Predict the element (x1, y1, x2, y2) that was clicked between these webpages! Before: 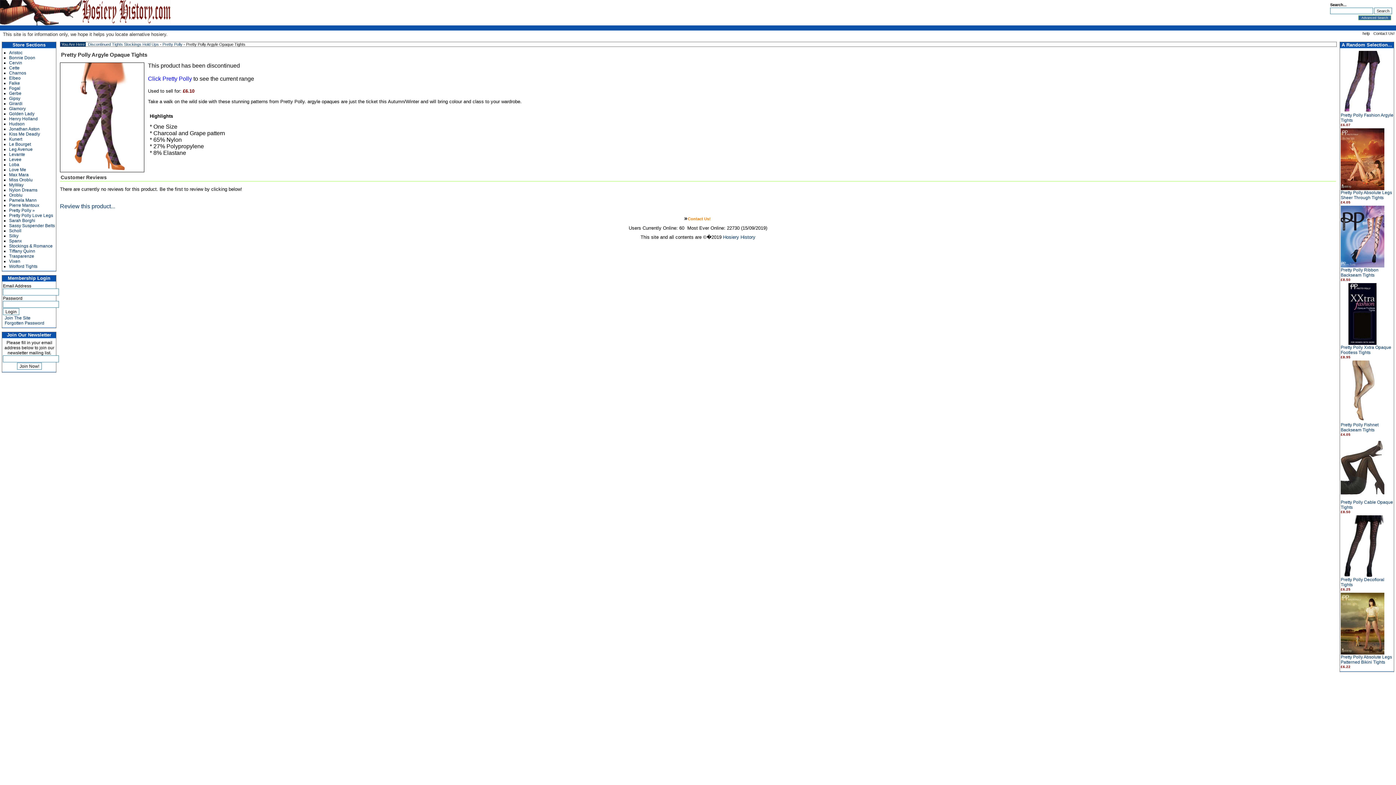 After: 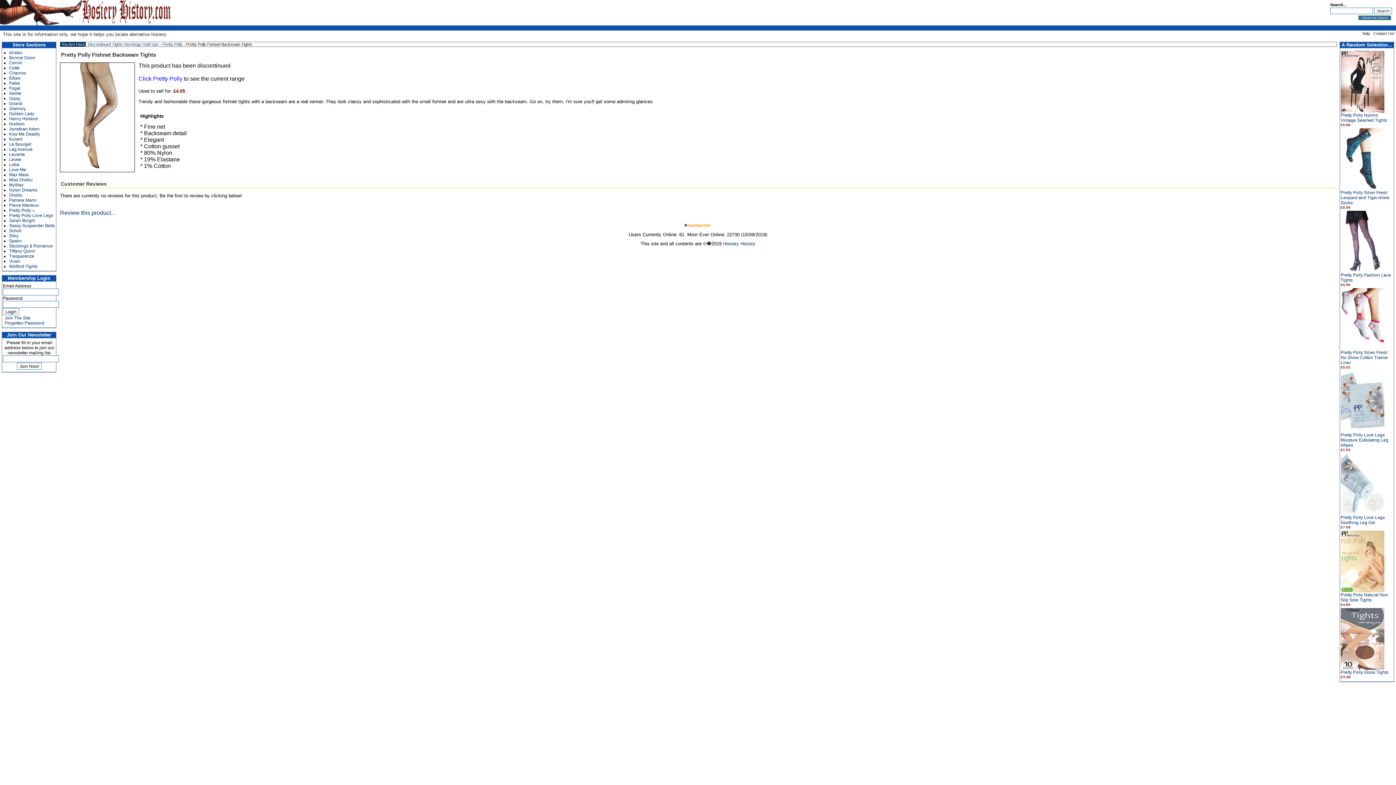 Action: bbox: (1341, 422, 1378, 432) label: Pretty Polly Fishnet Backseam Tights